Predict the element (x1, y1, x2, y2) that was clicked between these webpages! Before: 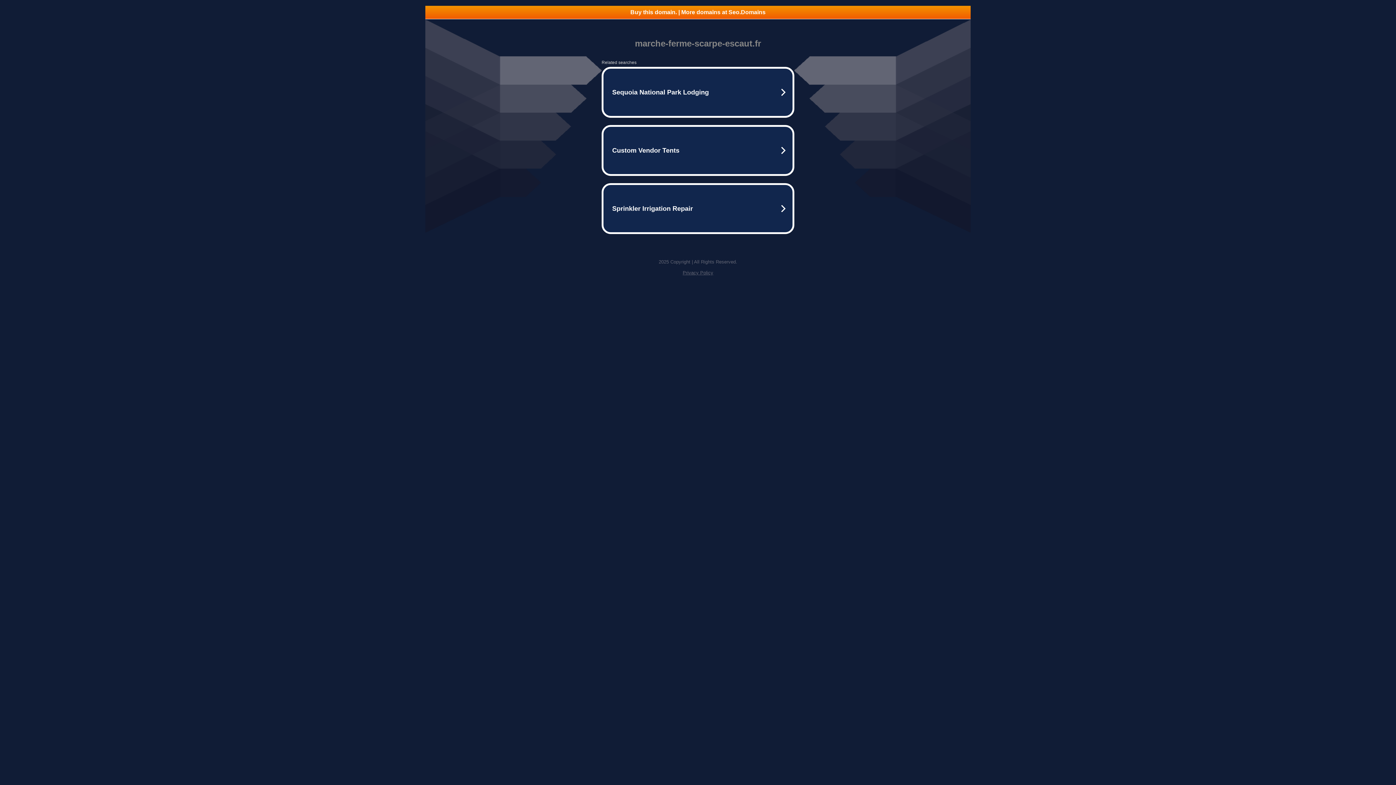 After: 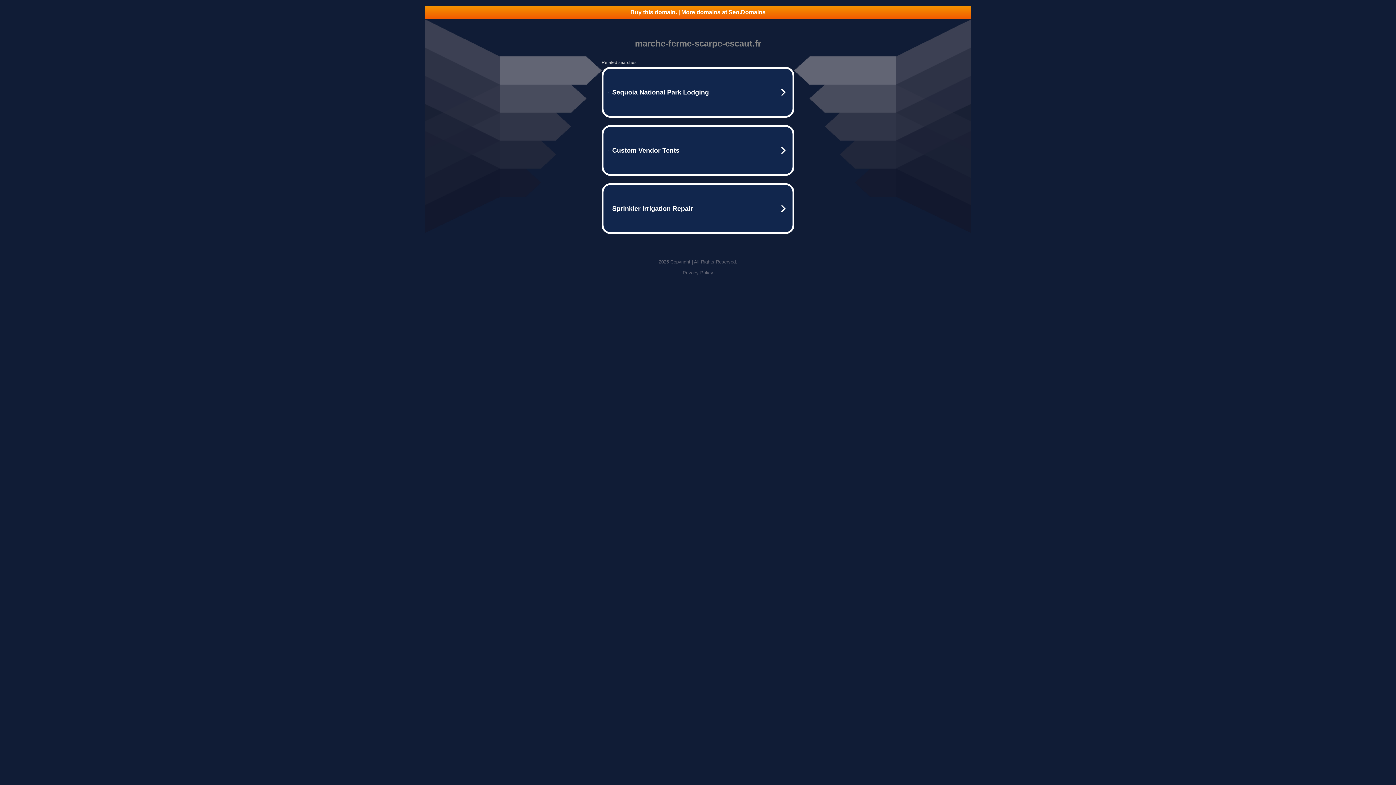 Action: bbox: (425, 5, 970, 18) label: Buy this domain. | More domains at Seo.Domains